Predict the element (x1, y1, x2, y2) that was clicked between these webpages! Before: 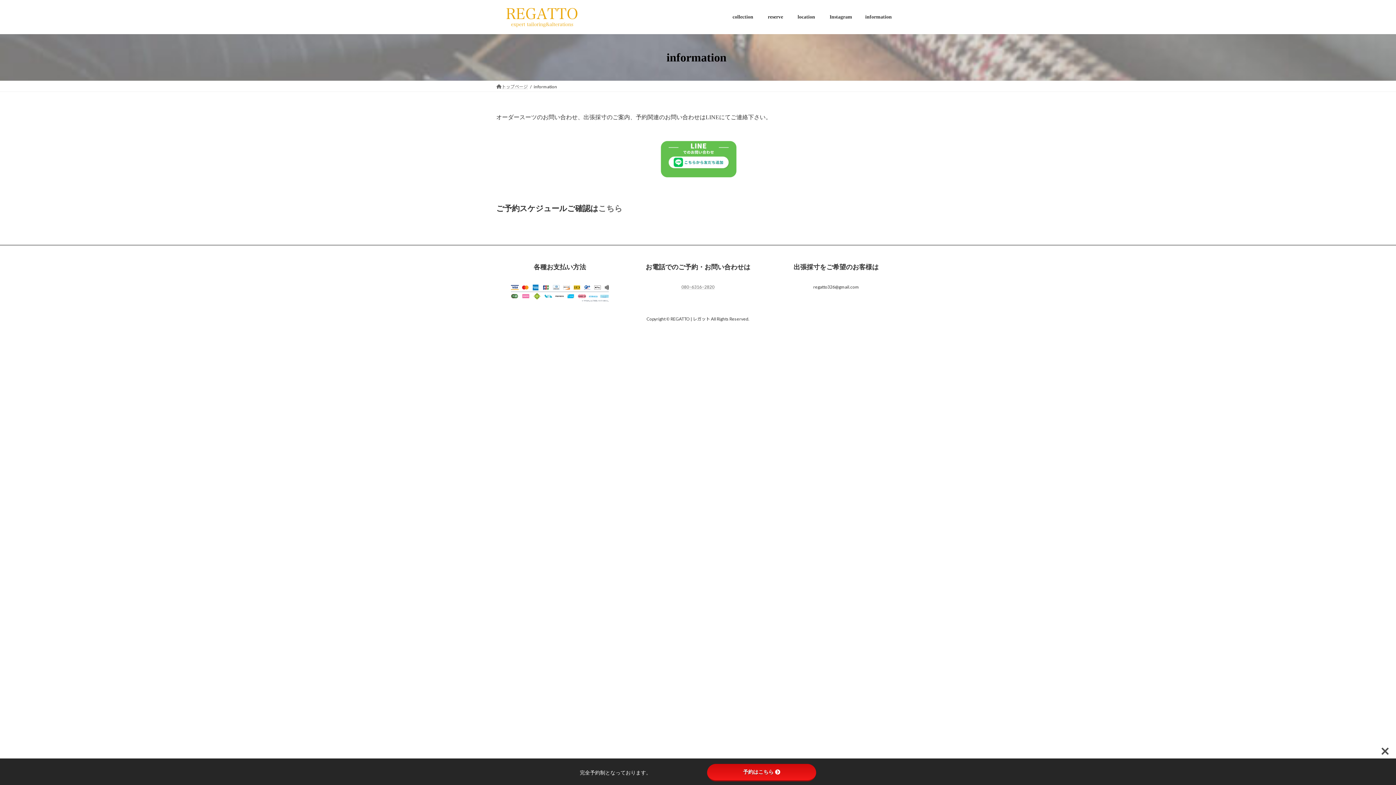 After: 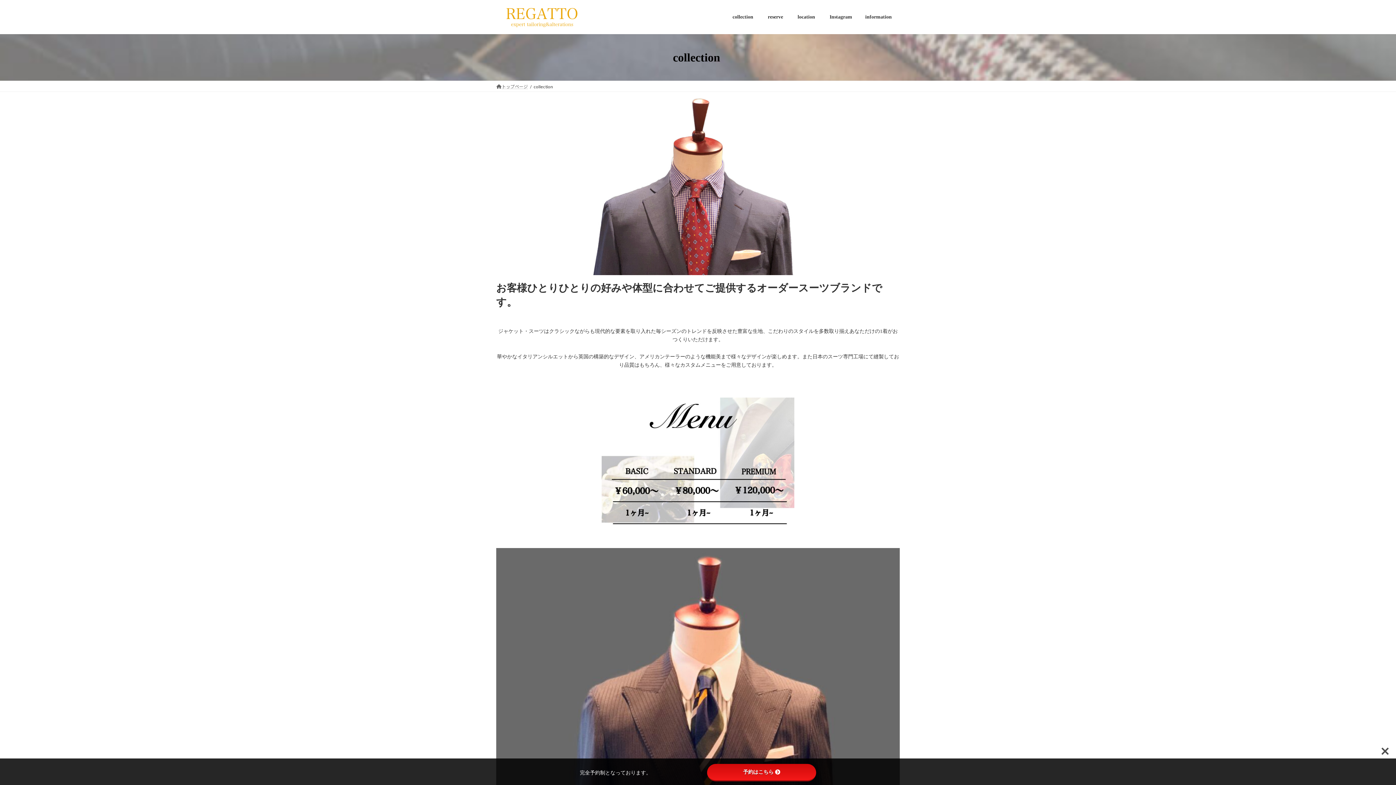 Action: bbox: (726, 8, 761, 25) label: collection 